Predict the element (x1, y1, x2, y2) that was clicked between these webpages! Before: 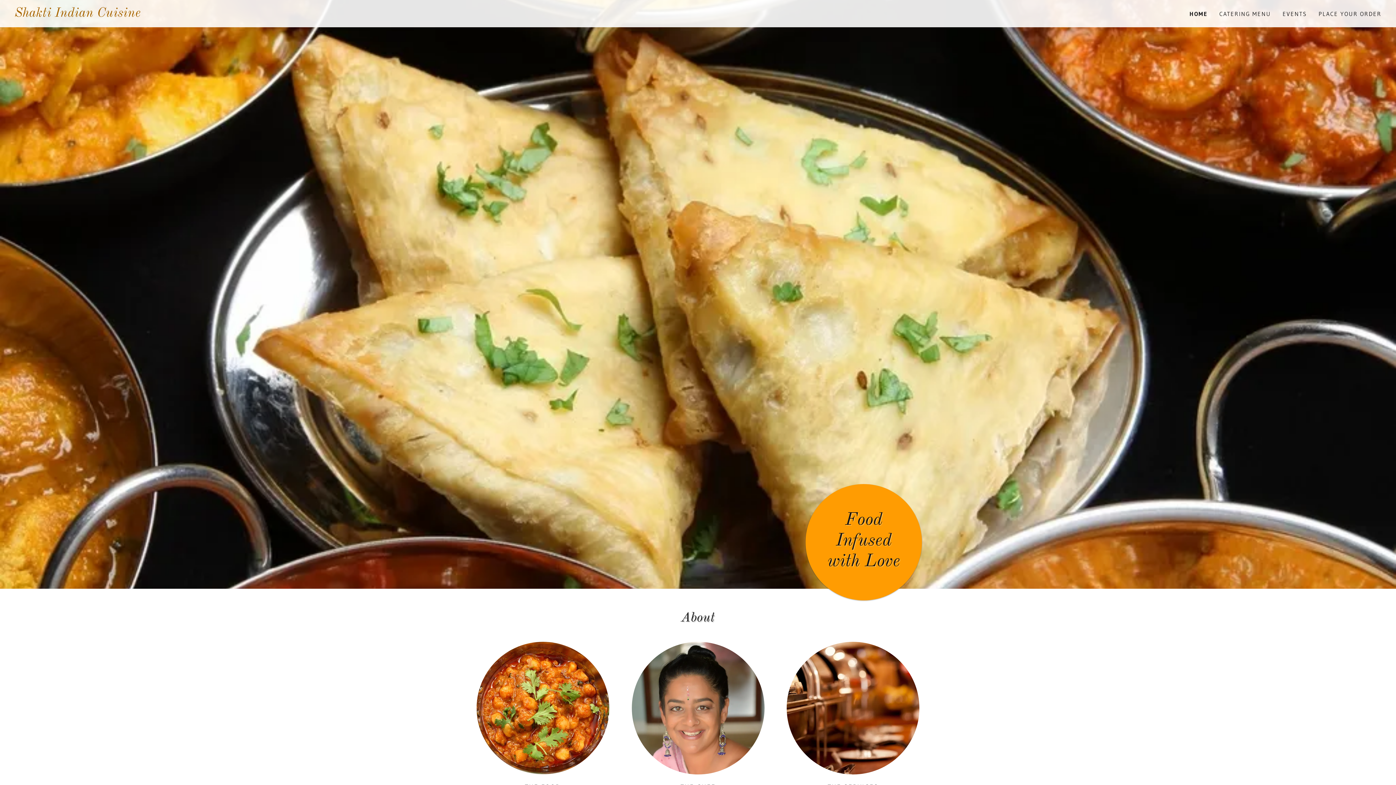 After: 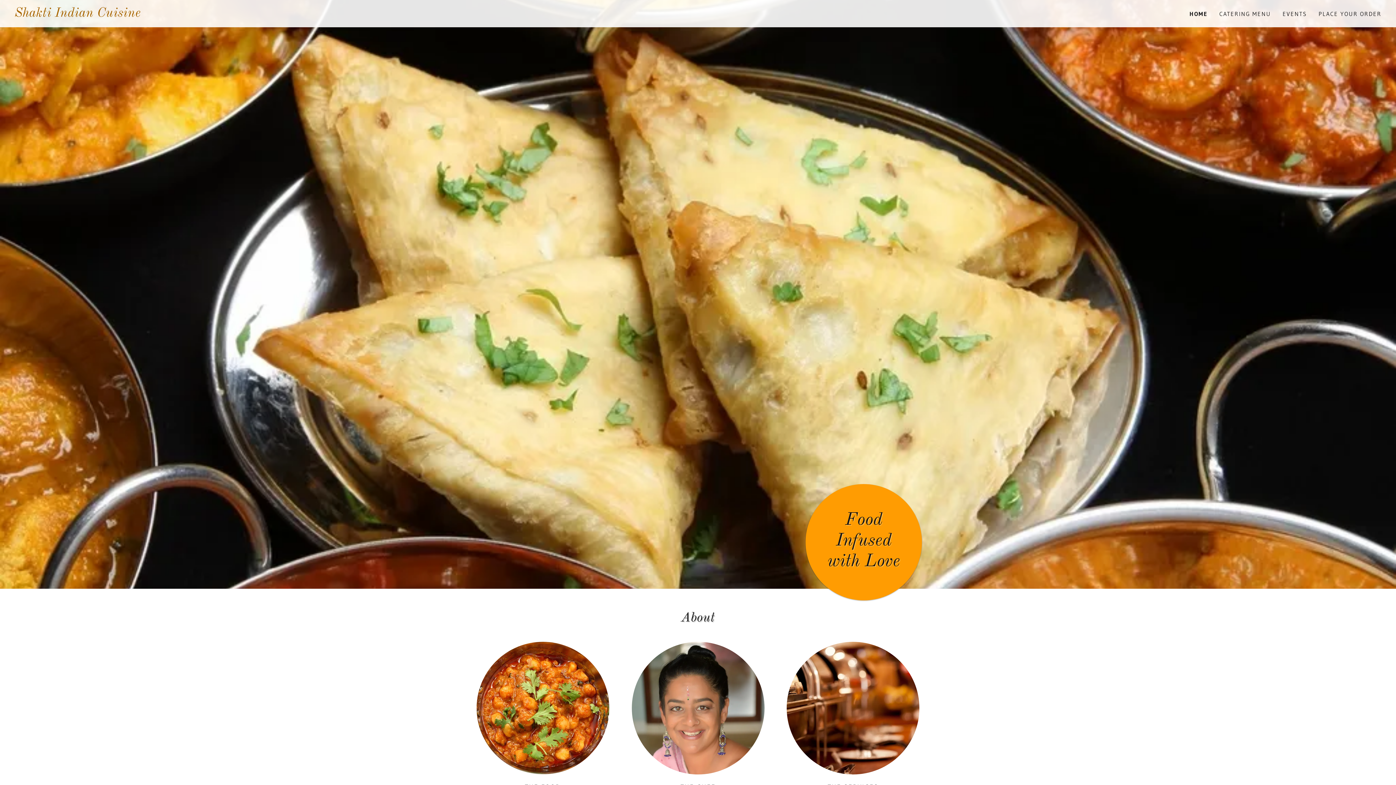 Action: bbox: (1189, 9, 1208, 18) label: HOME